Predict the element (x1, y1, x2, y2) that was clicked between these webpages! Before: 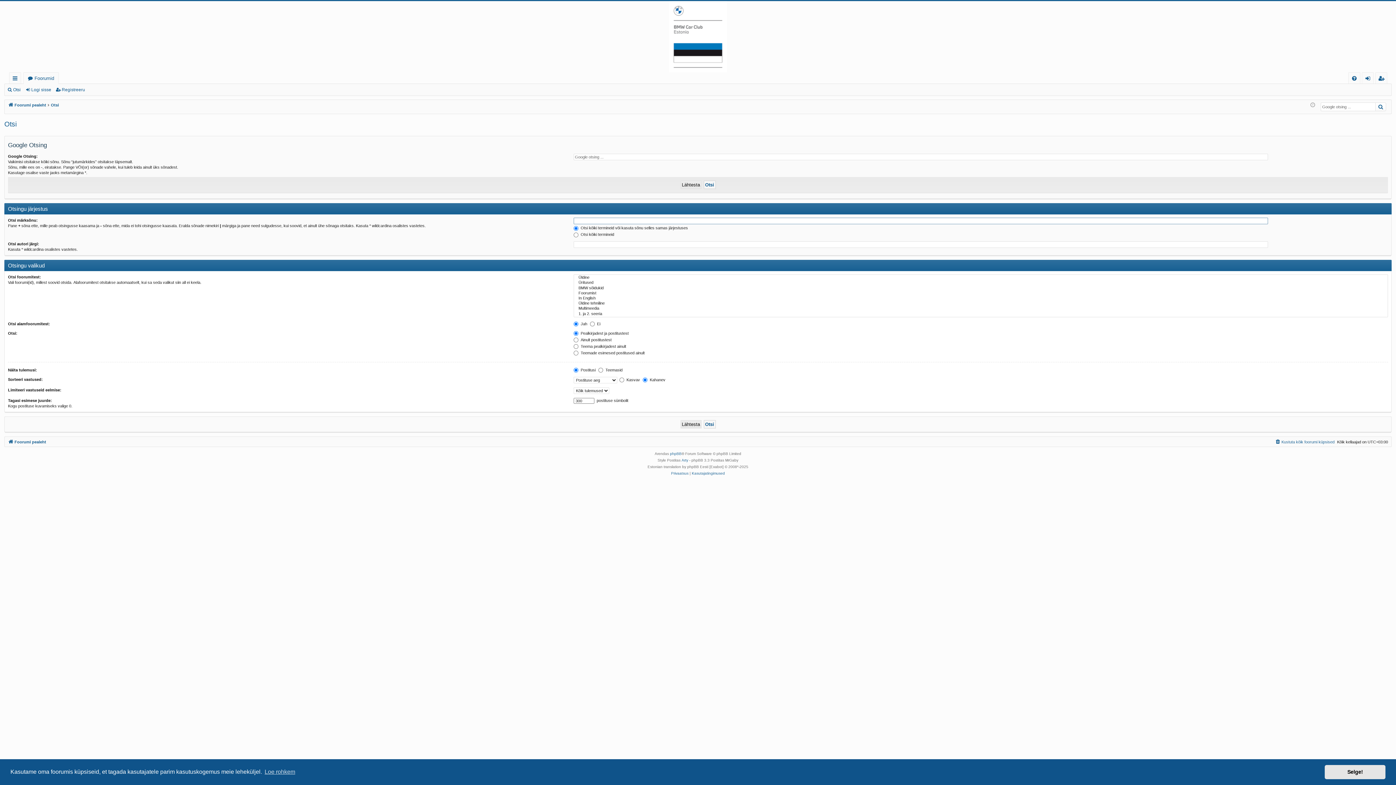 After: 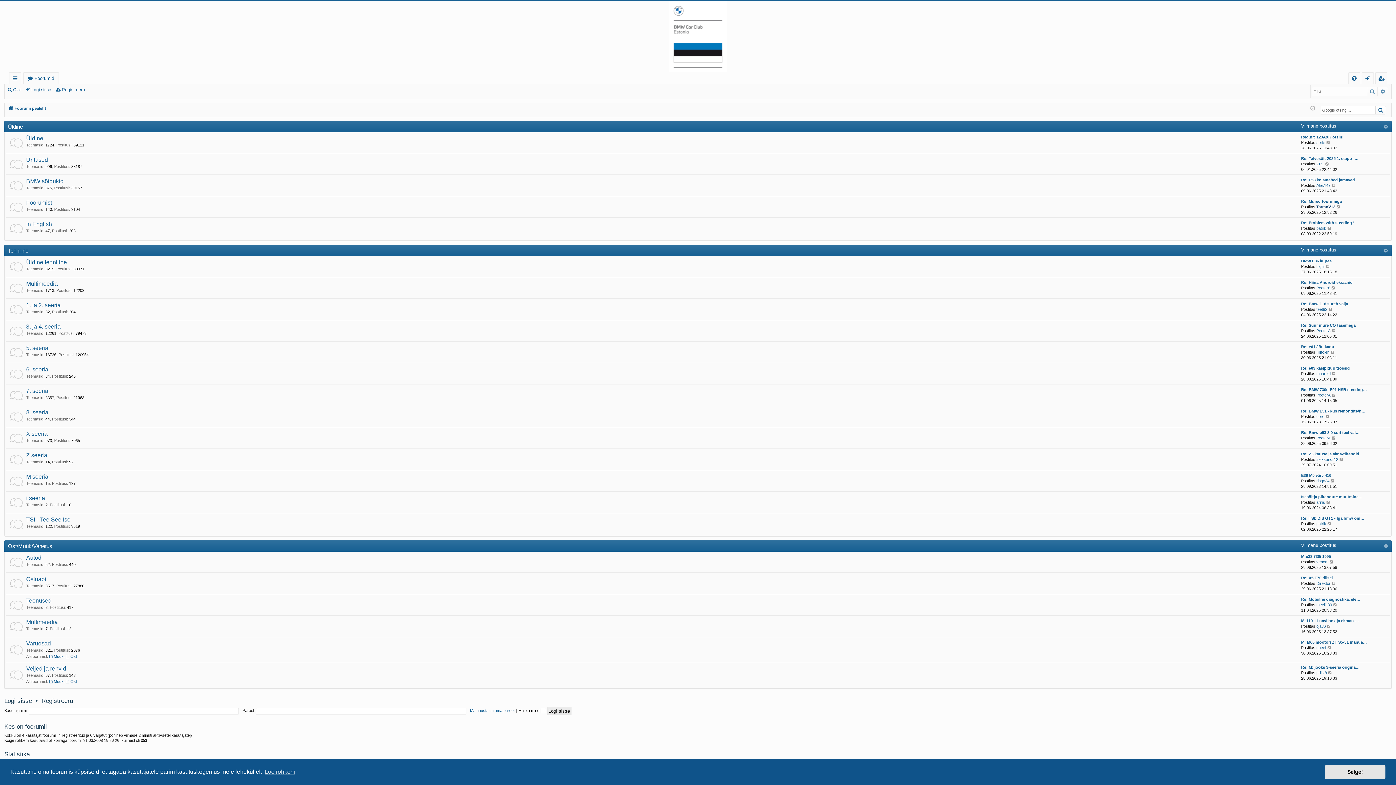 Action: label: Foorumid bbox: (23, 72, 58, 84)